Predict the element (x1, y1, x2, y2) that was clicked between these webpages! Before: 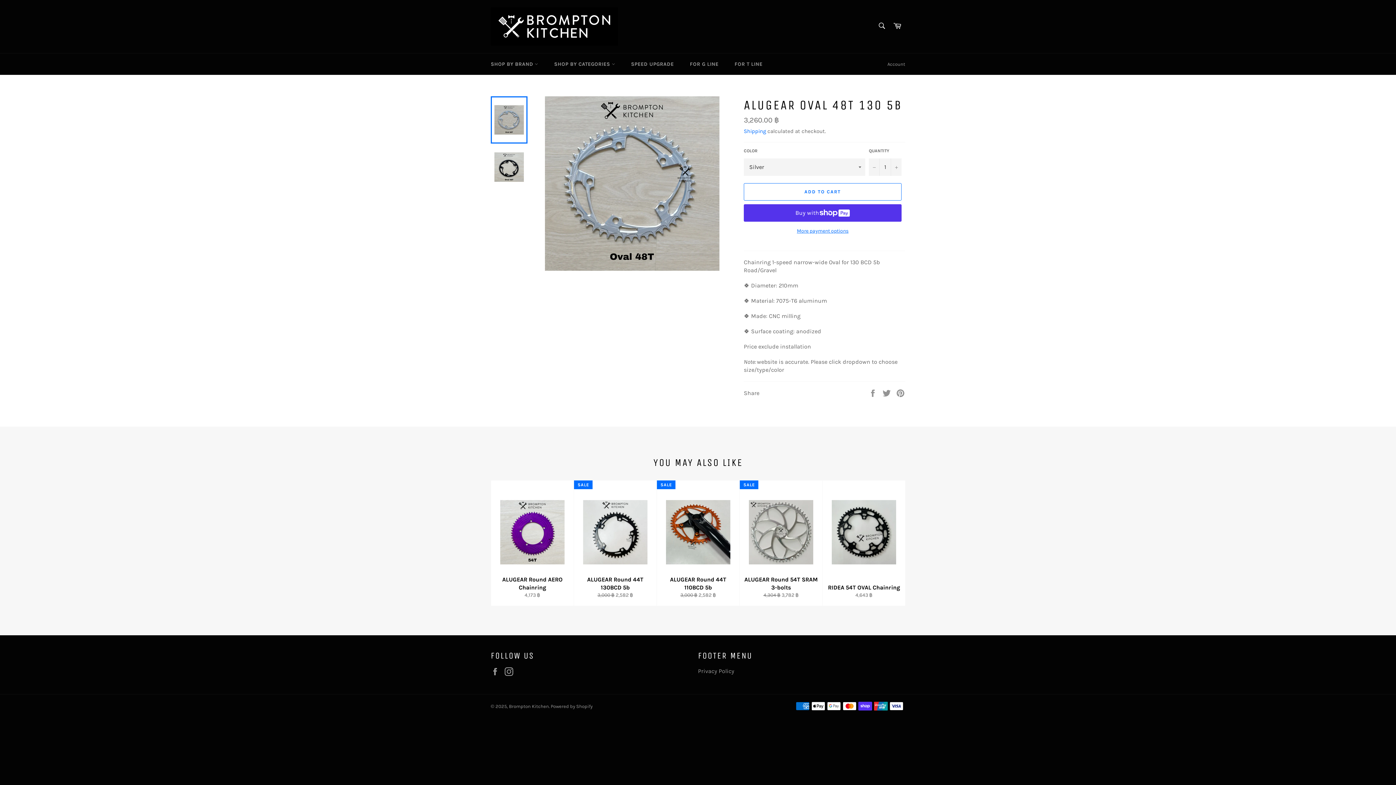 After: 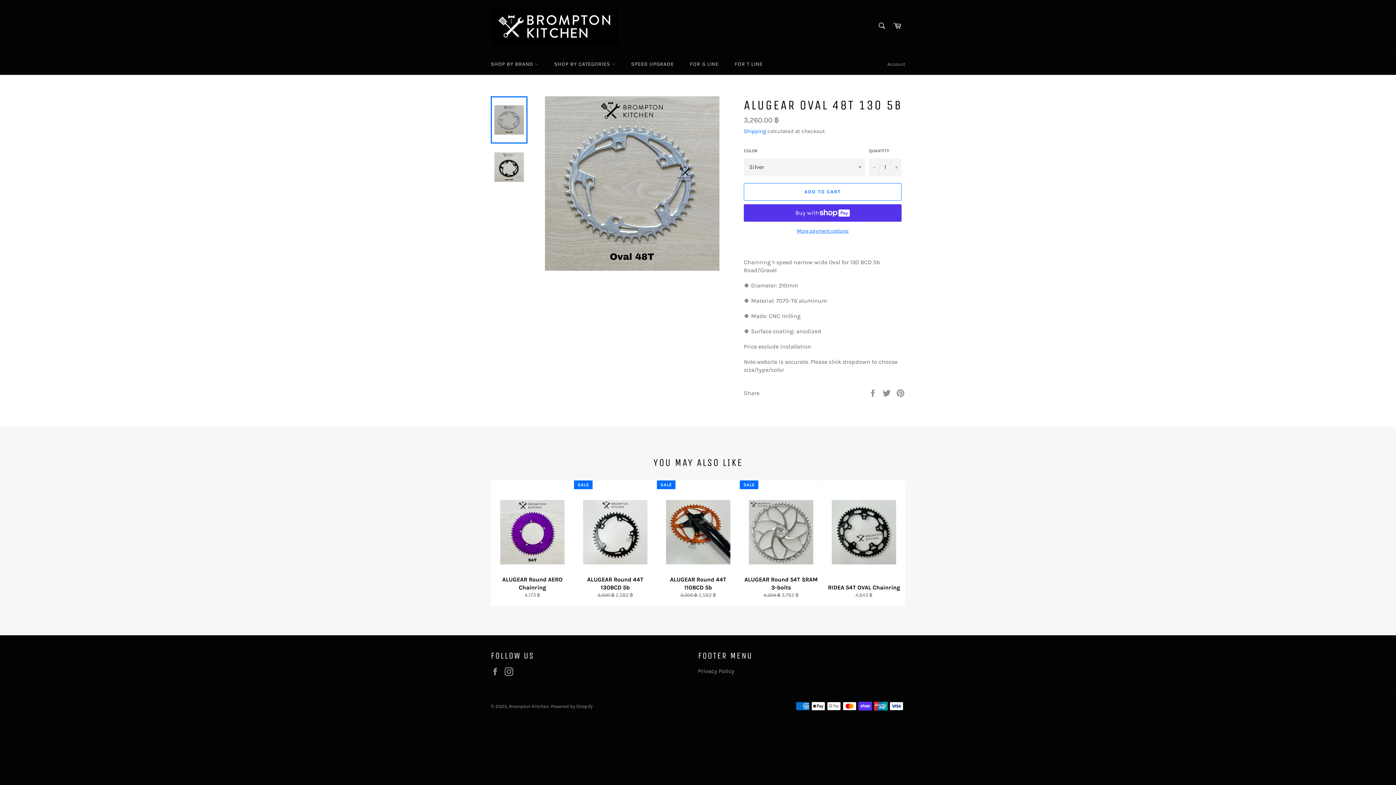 Action: bbox: (490, 96, 527, 143)